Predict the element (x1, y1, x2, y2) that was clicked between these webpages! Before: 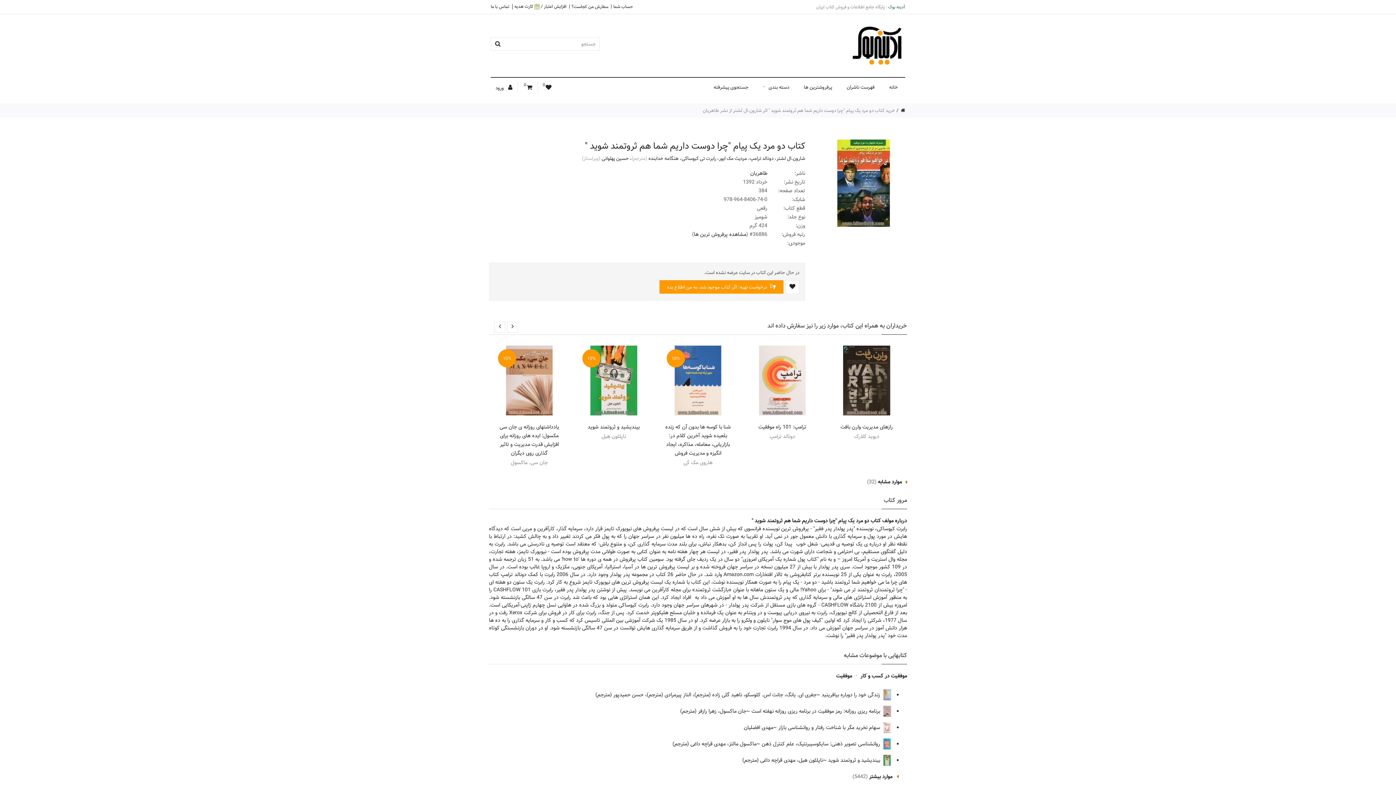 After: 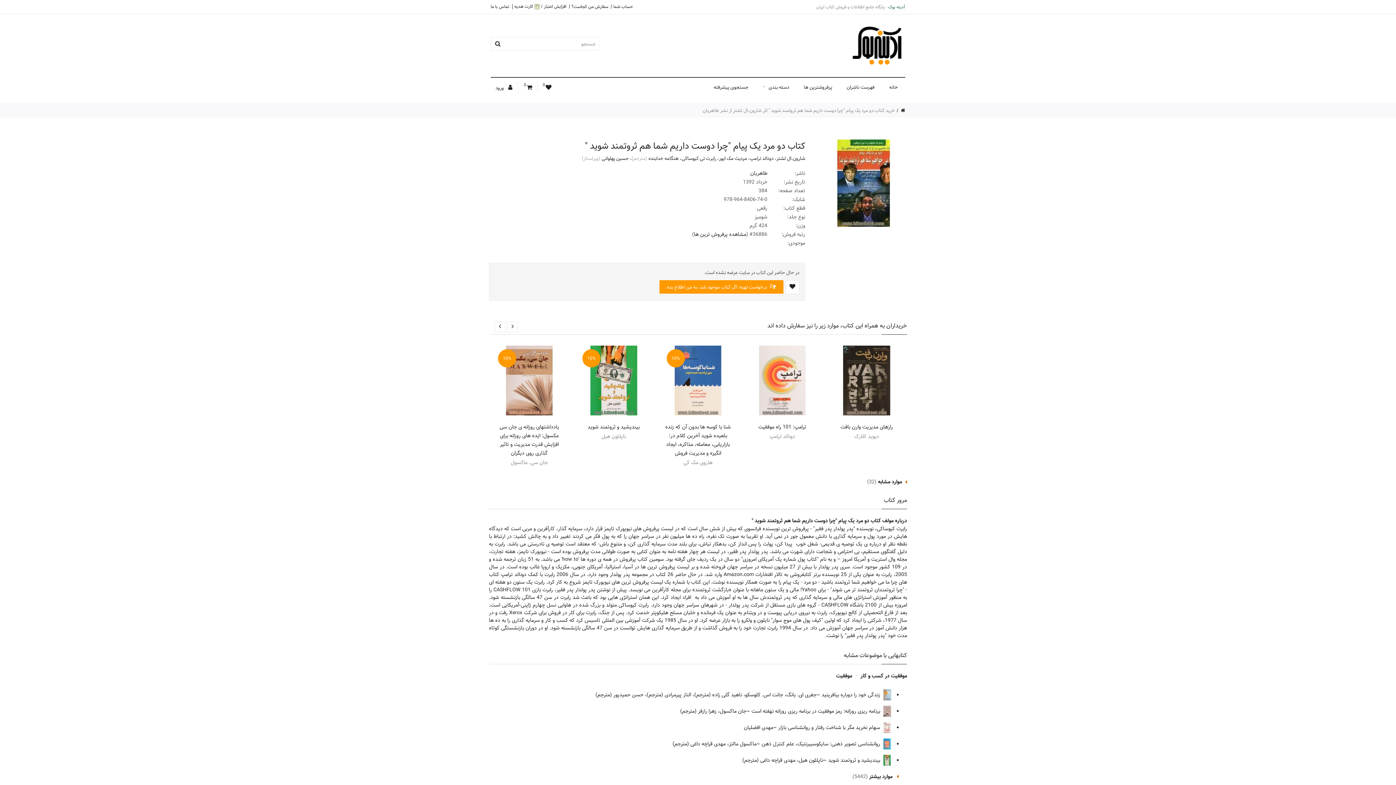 Action: bbox: (820, 178, 907, 187)